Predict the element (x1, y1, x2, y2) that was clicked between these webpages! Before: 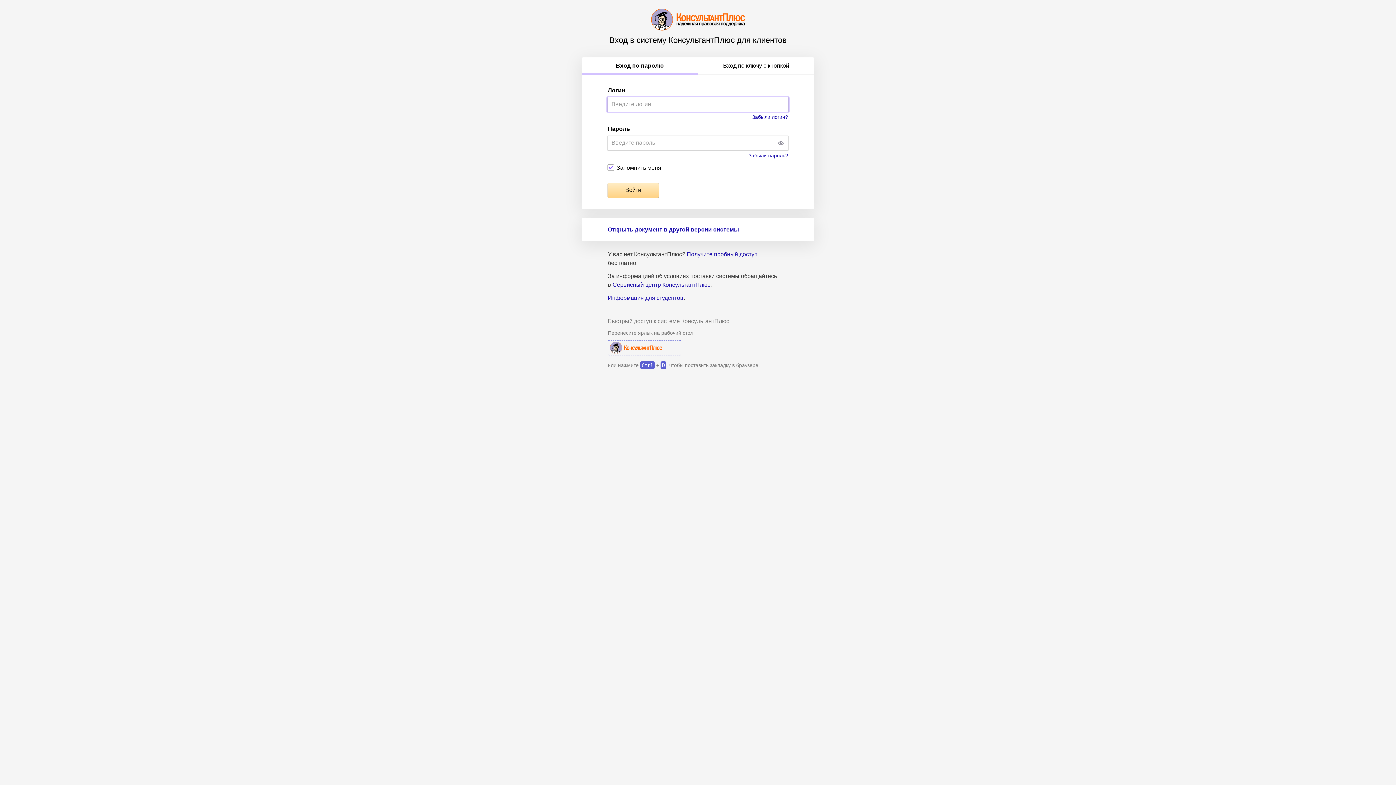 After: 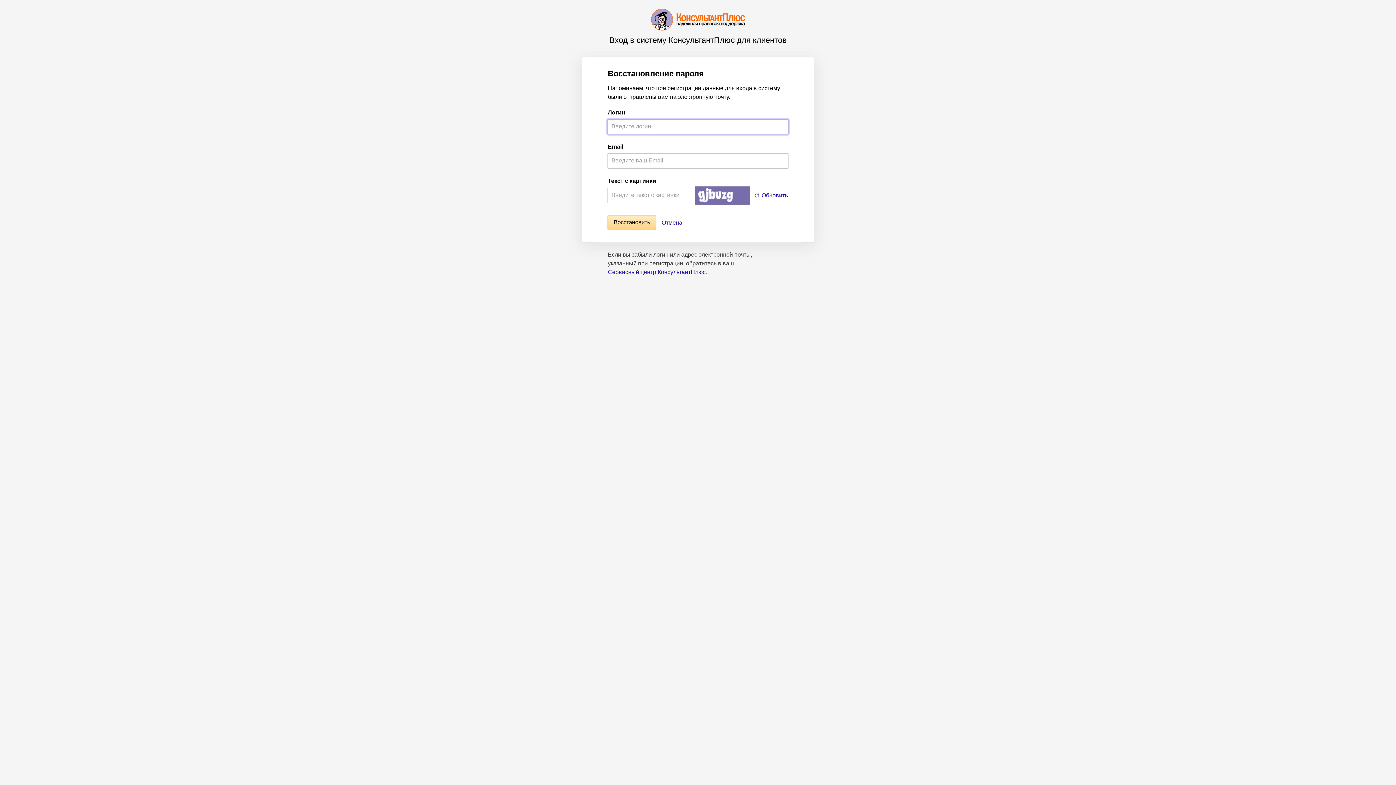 Action: label: Забыли пароль? bbox: (748, 152, 788, 158)